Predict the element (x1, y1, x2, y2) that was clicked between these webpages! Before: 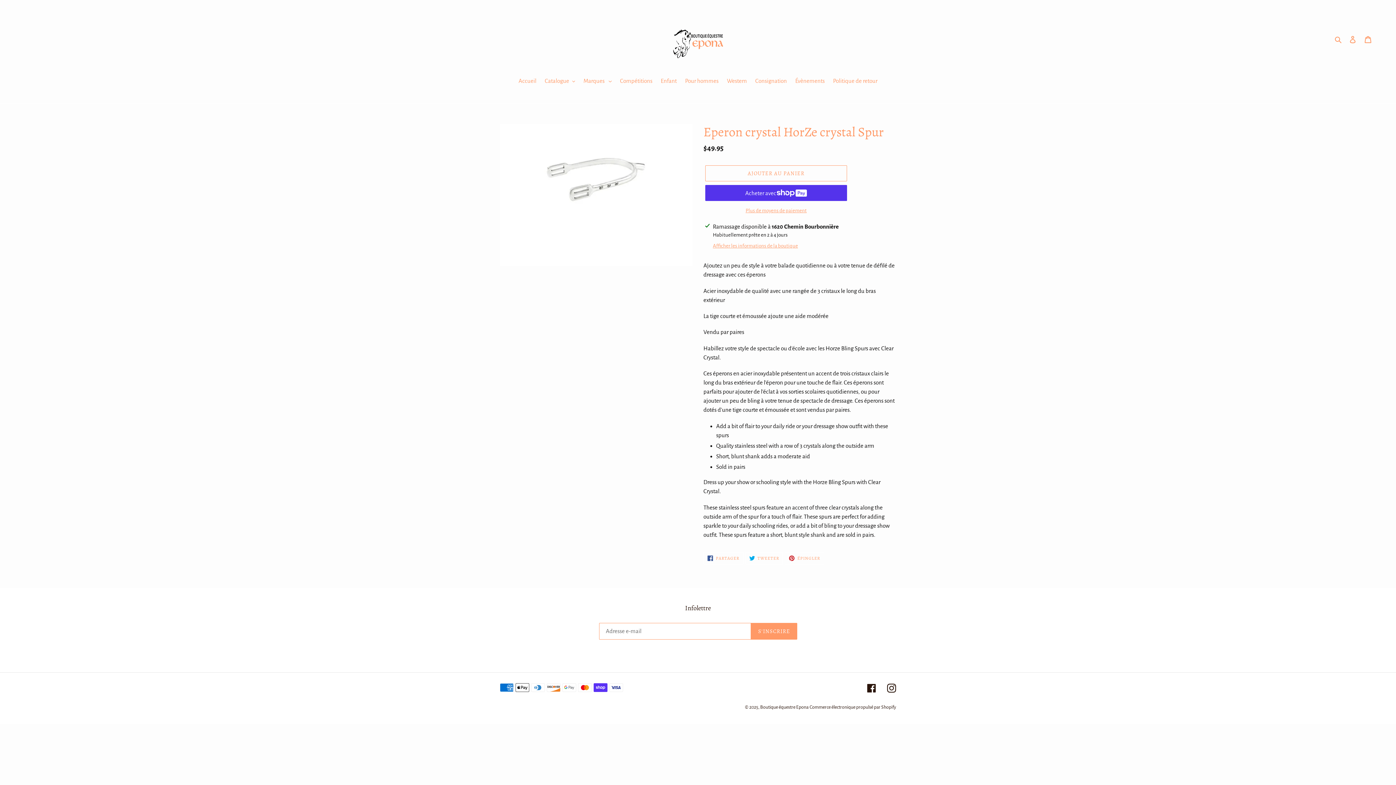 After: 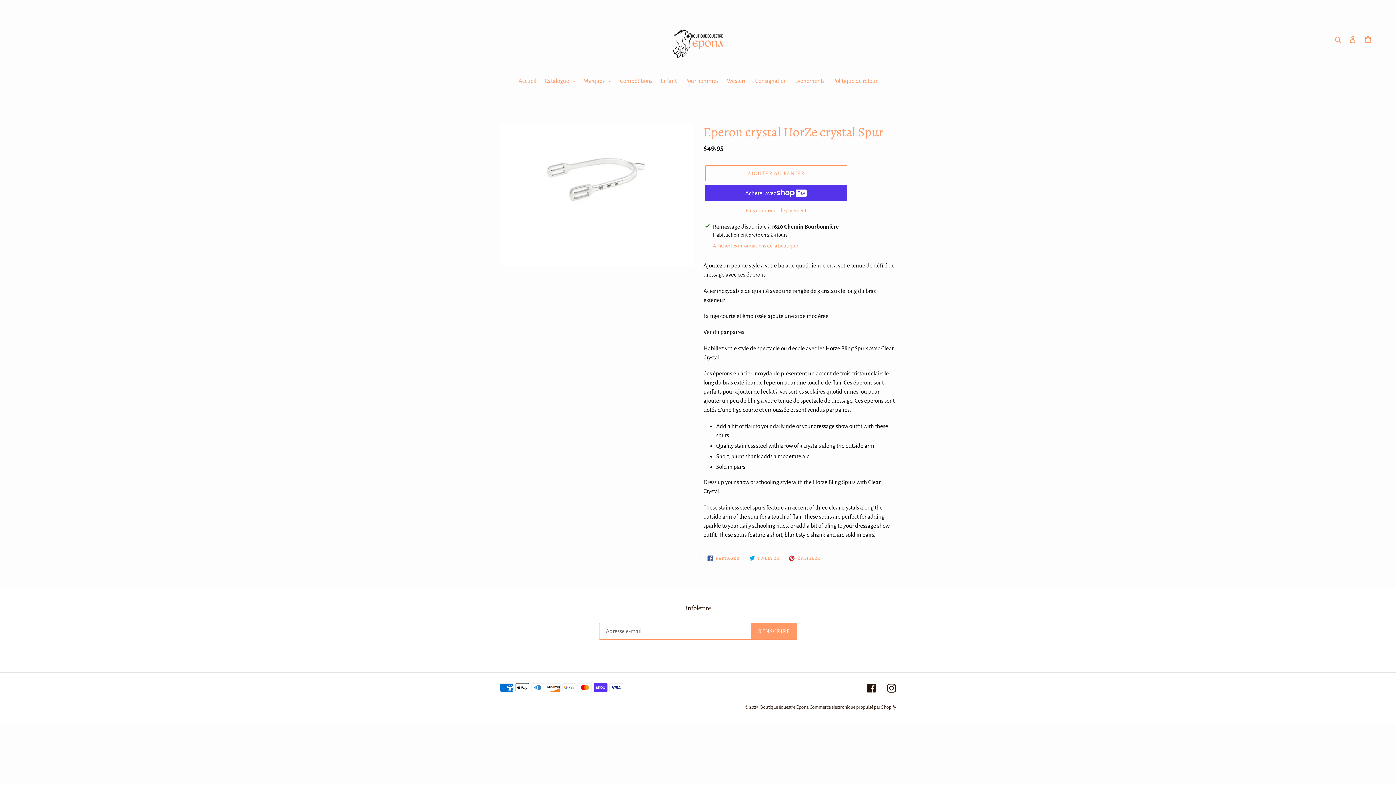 Action: bbox: (785, 552, 824, 564) label:  ÉPINGLER
ÉPINGLER SUR PINTEREST